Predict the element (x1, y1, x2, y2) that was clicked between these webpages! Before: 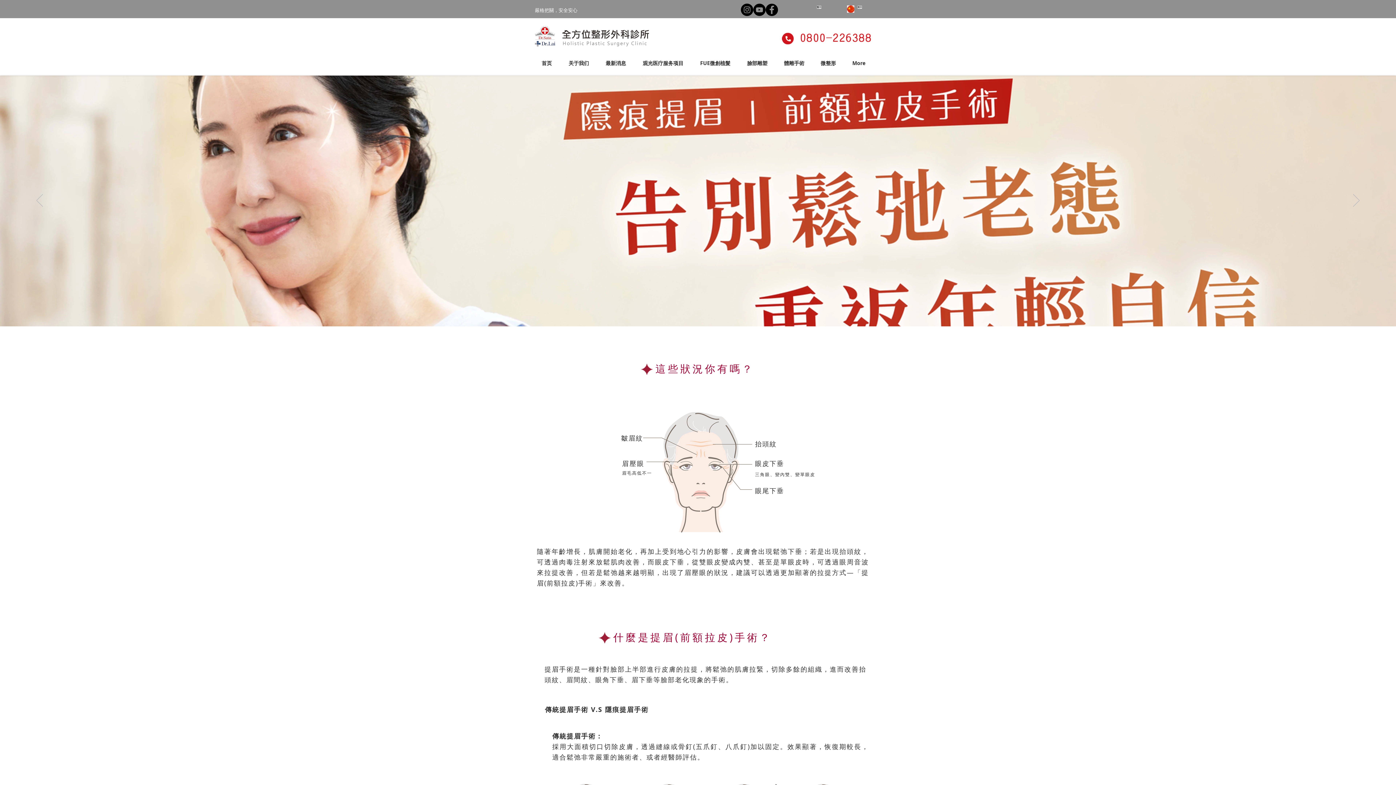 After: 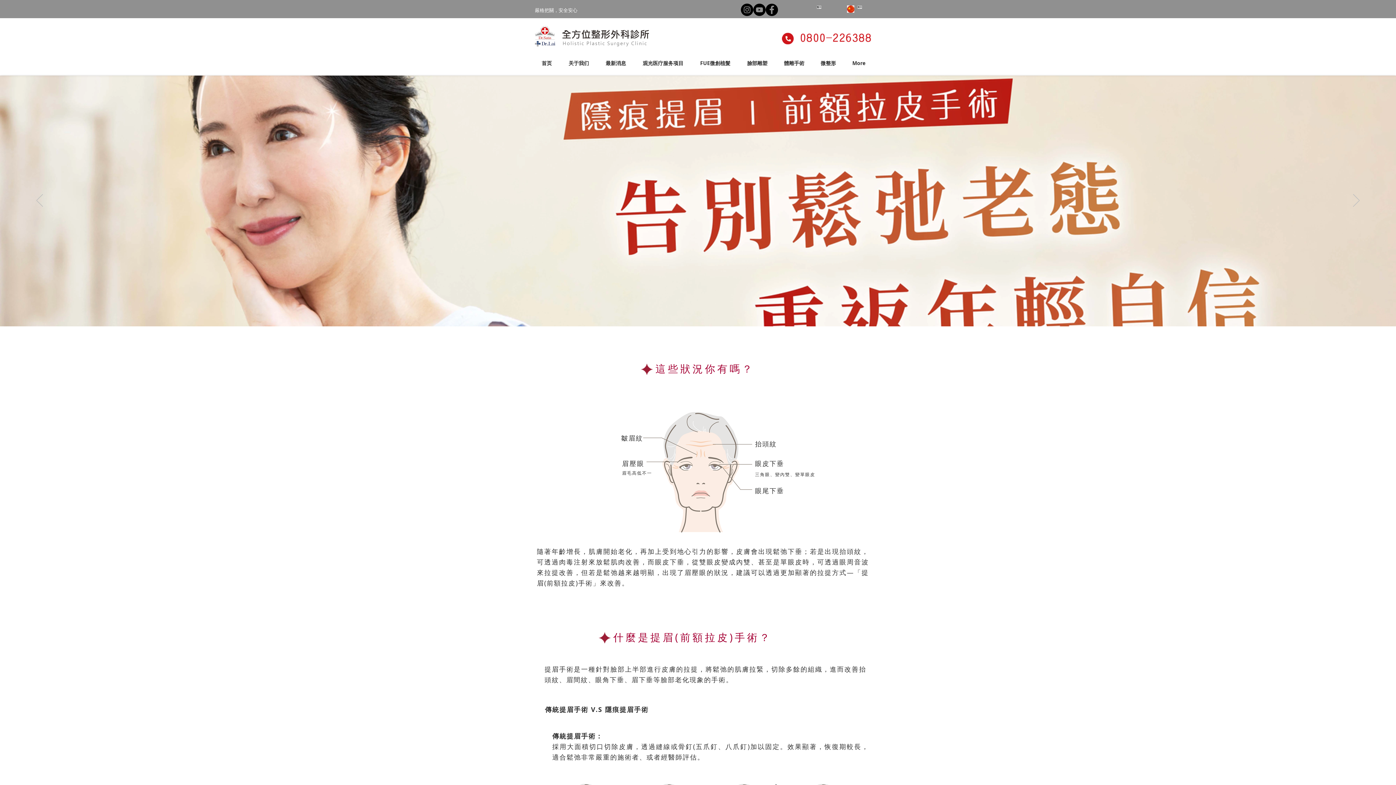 Action: label: YouTube的 - 黑圈 bbox: (753, 3, 765, 16)